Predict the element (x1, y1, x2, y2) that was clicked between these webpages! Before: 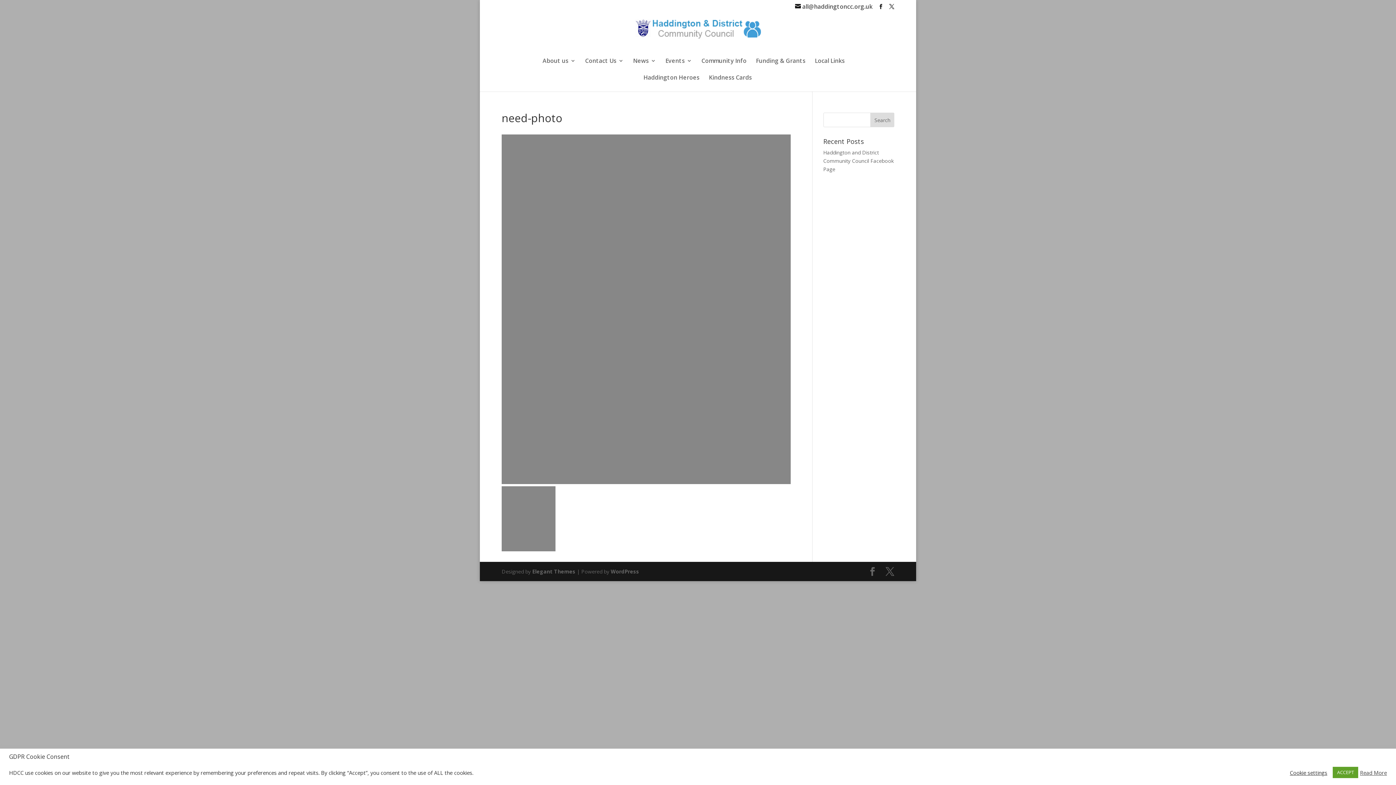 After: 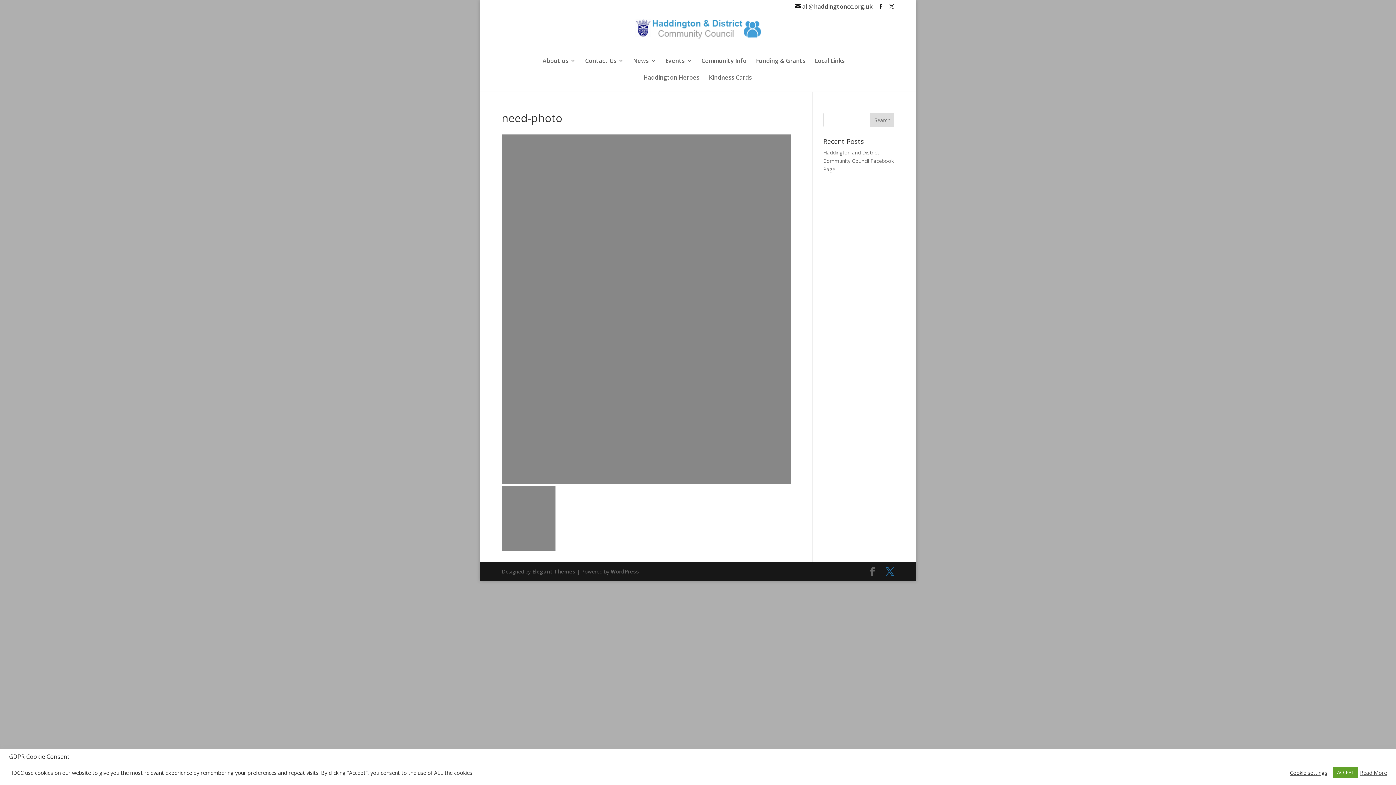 Action: bbox: (885, 567, 894, 576)